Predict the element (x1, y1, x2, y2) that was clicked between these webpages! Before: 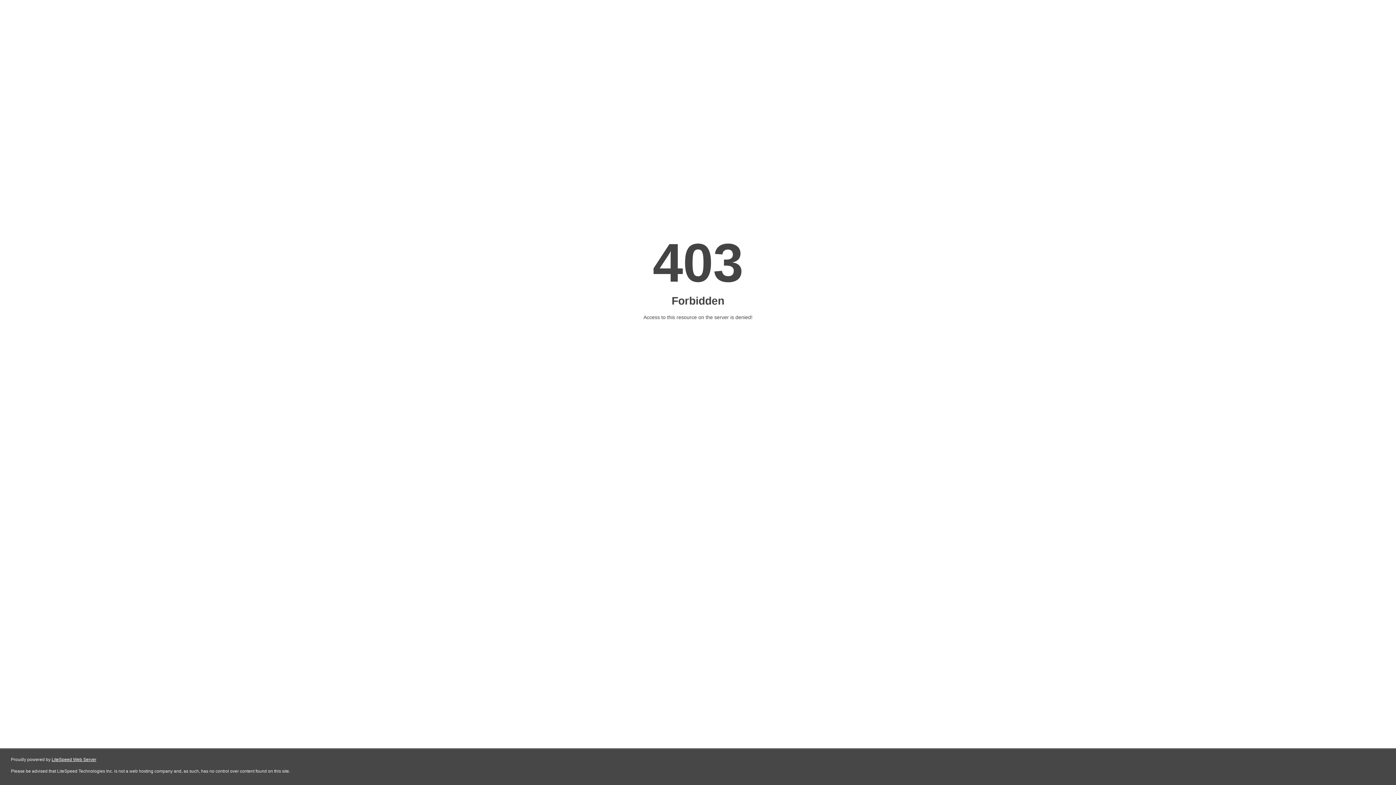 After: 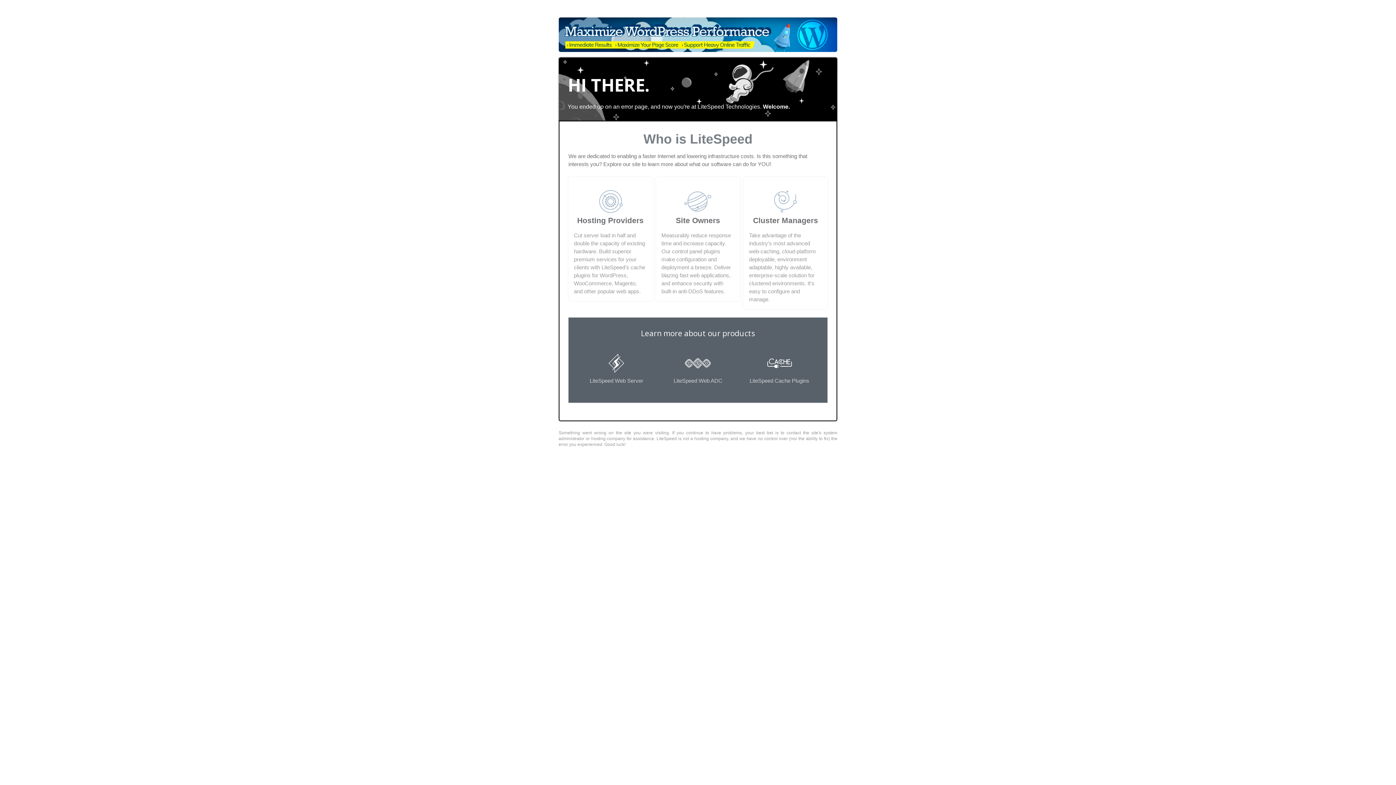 Action: bbox: (51, 757, 96, 762) label: LiteSpeed Web Server